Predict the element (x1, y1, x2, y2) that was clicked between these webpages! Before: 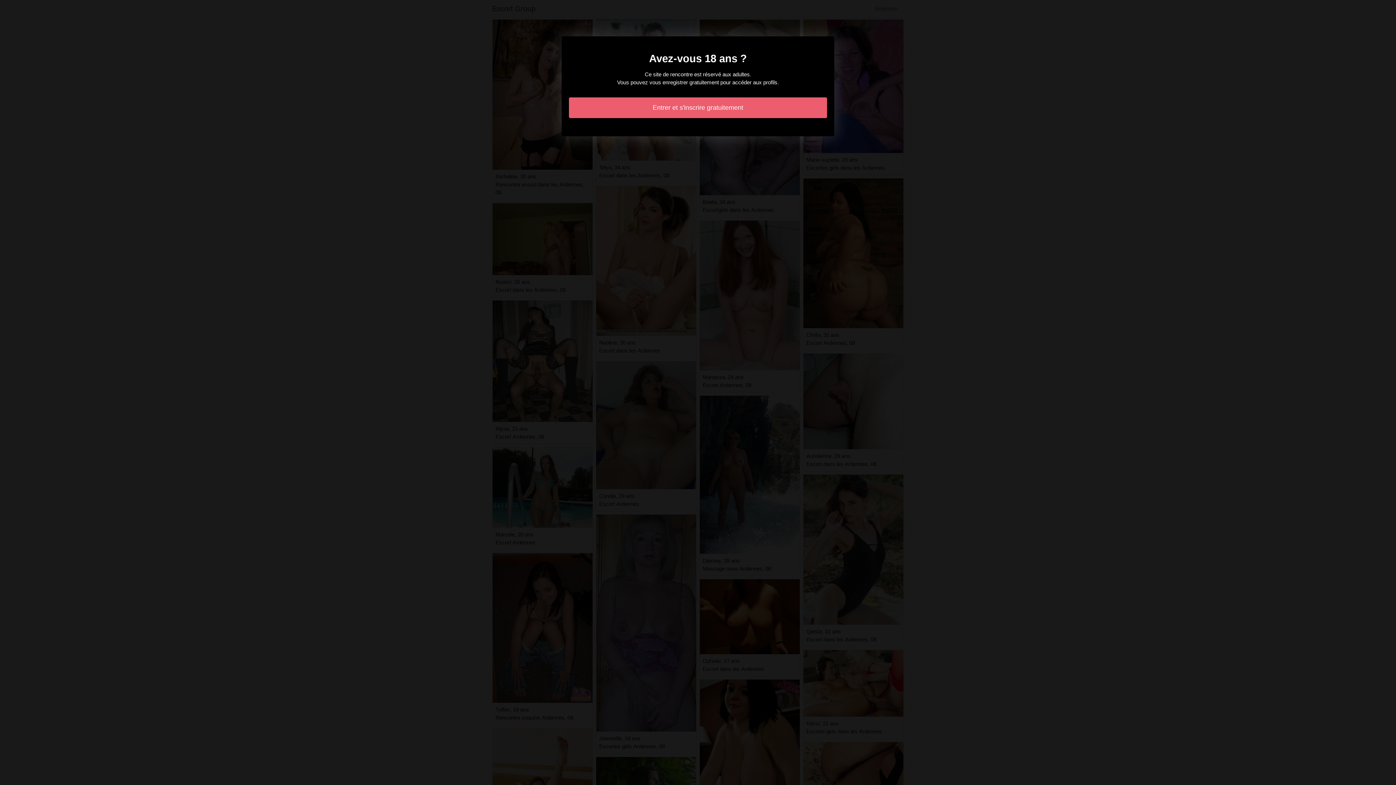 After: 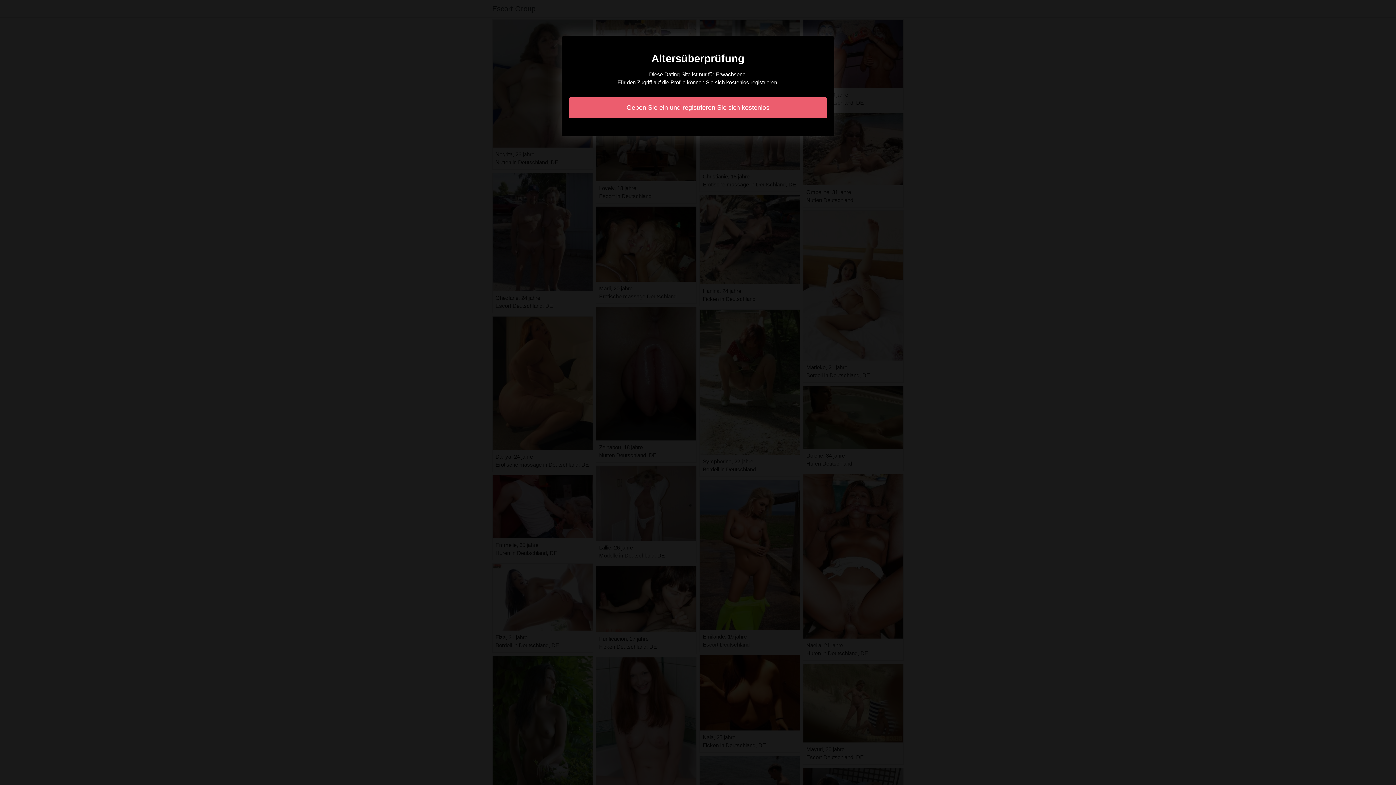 Action: bbox: (569, 97, 827, 118) label: Entrer et s'inscrire gratuitement